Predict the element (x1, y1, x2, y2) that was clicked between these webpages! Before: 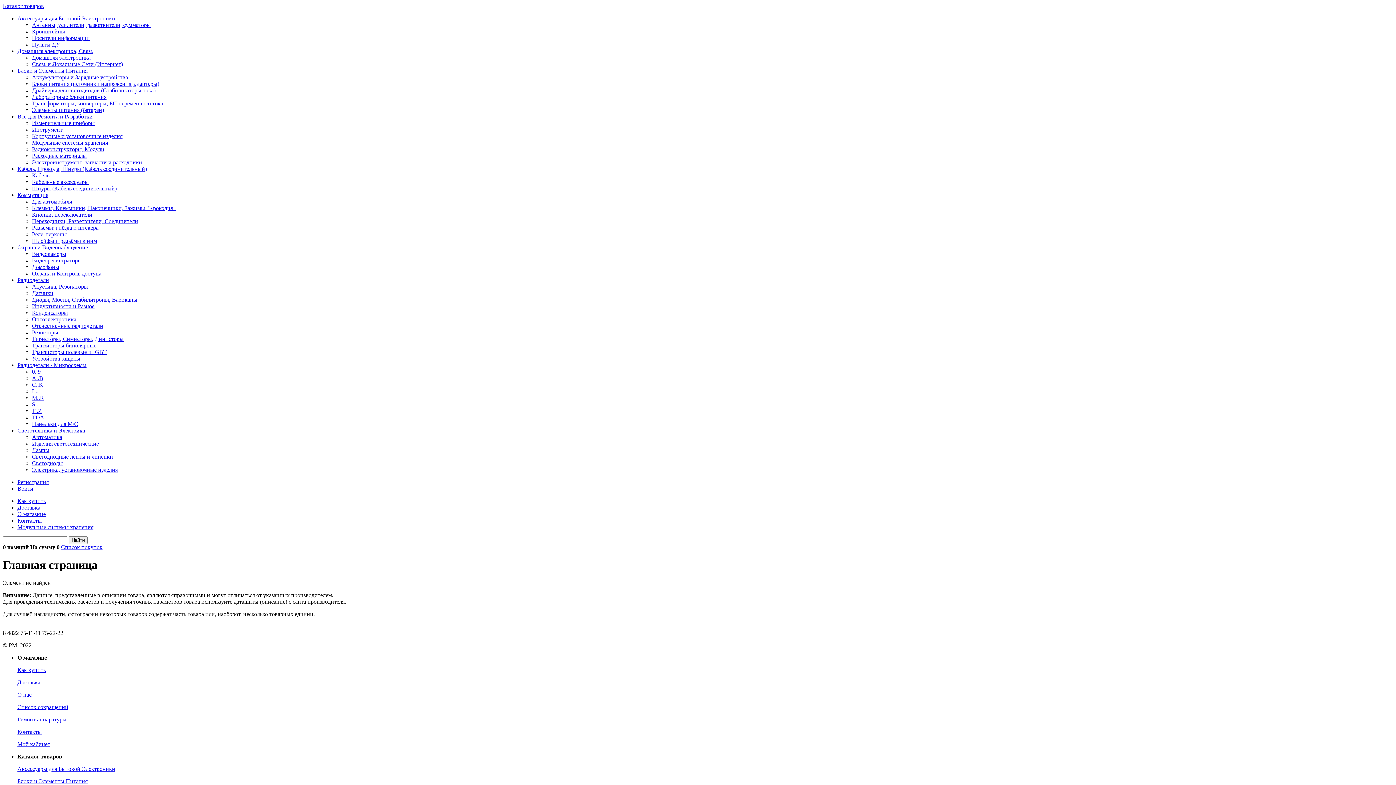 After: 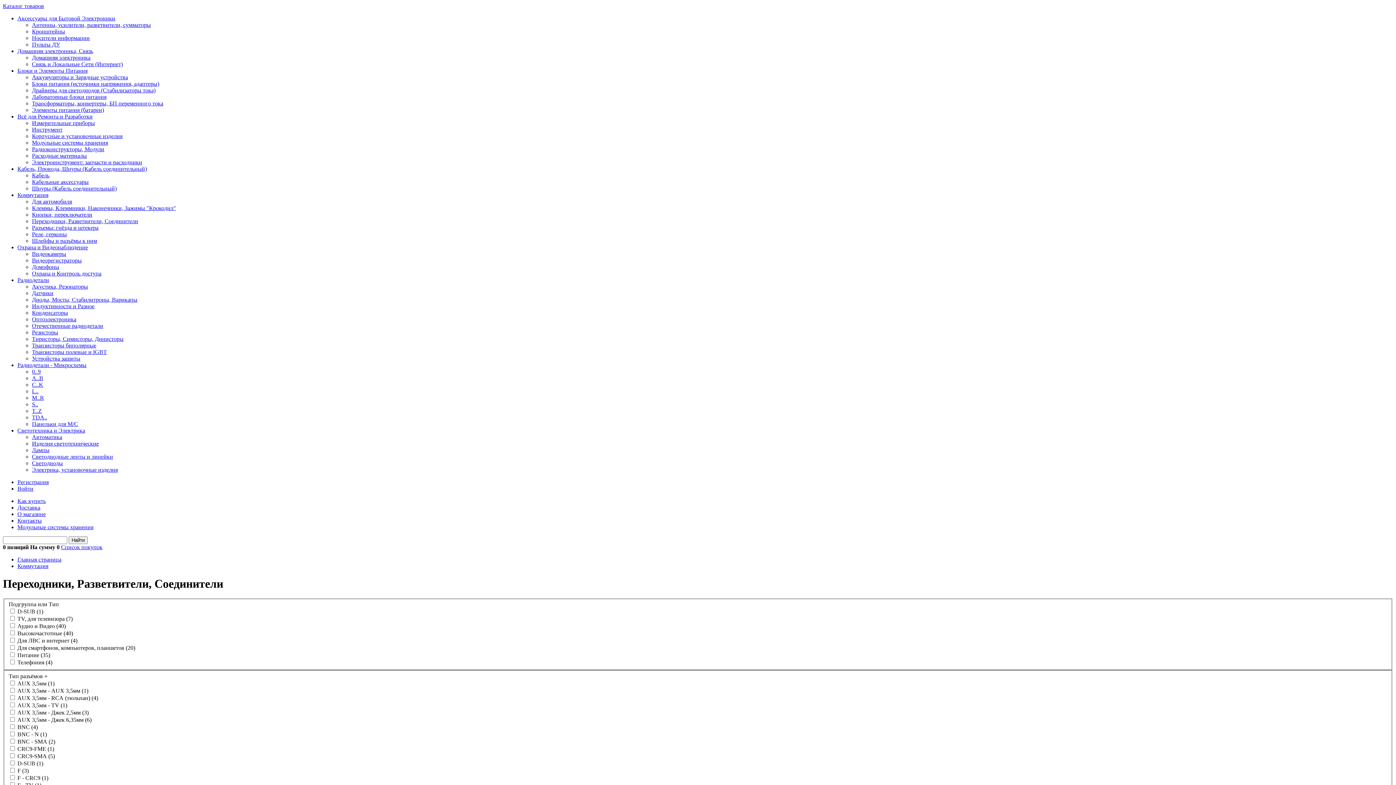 Action: bbox: (32, 218, 138, 224) label: Переходники, Разветвители, Соединители